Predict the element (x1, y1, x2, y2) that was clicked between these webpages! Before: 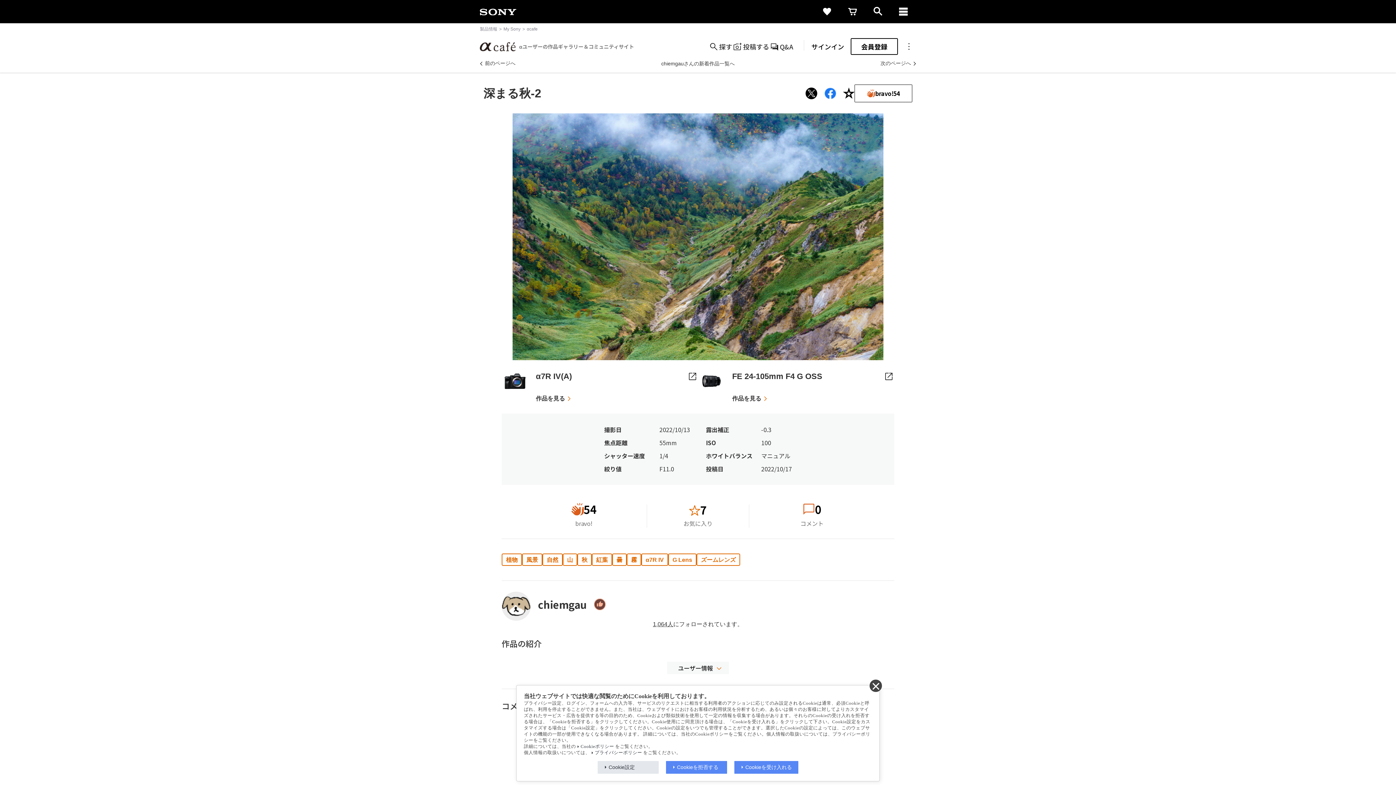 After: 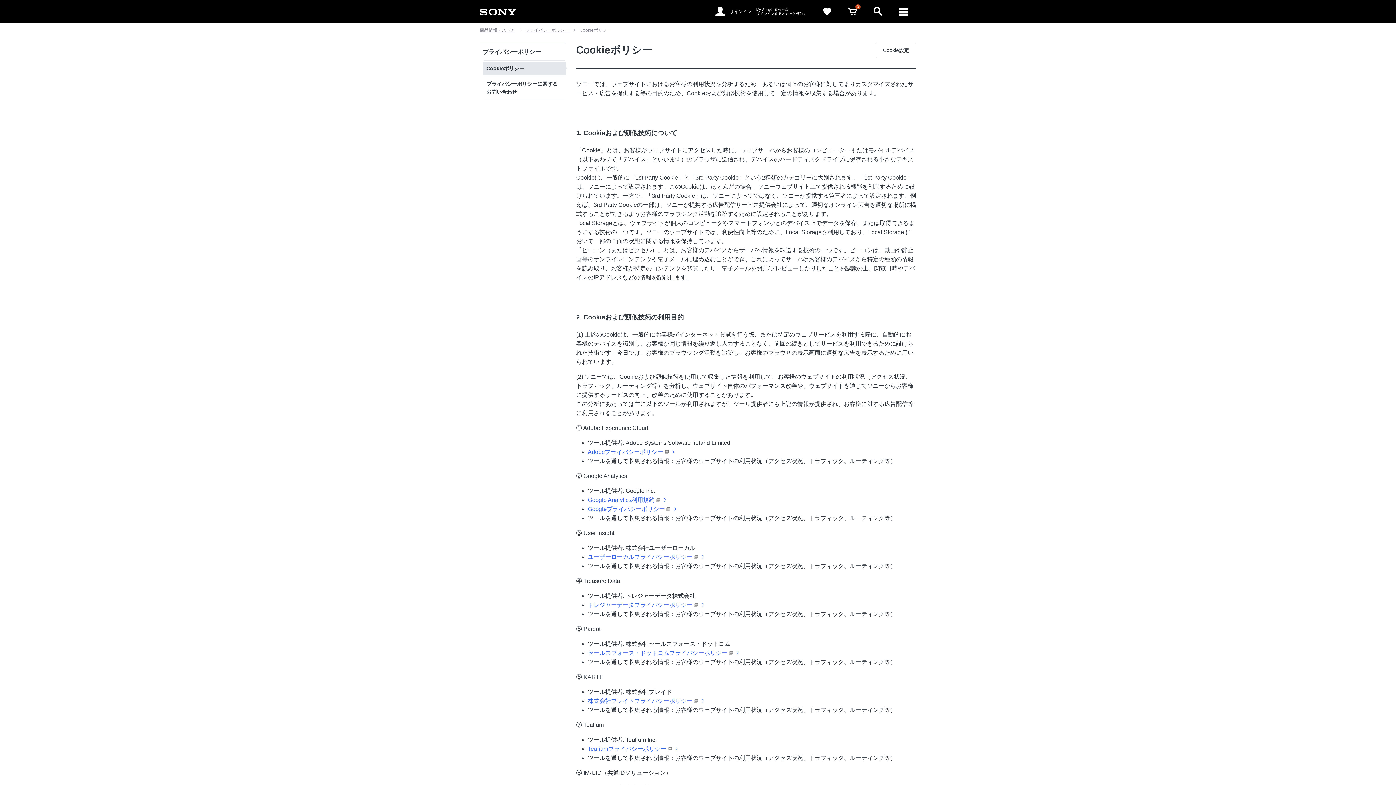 Action: label: Cookieポリシー bbox: (577, 744, 614, 749)